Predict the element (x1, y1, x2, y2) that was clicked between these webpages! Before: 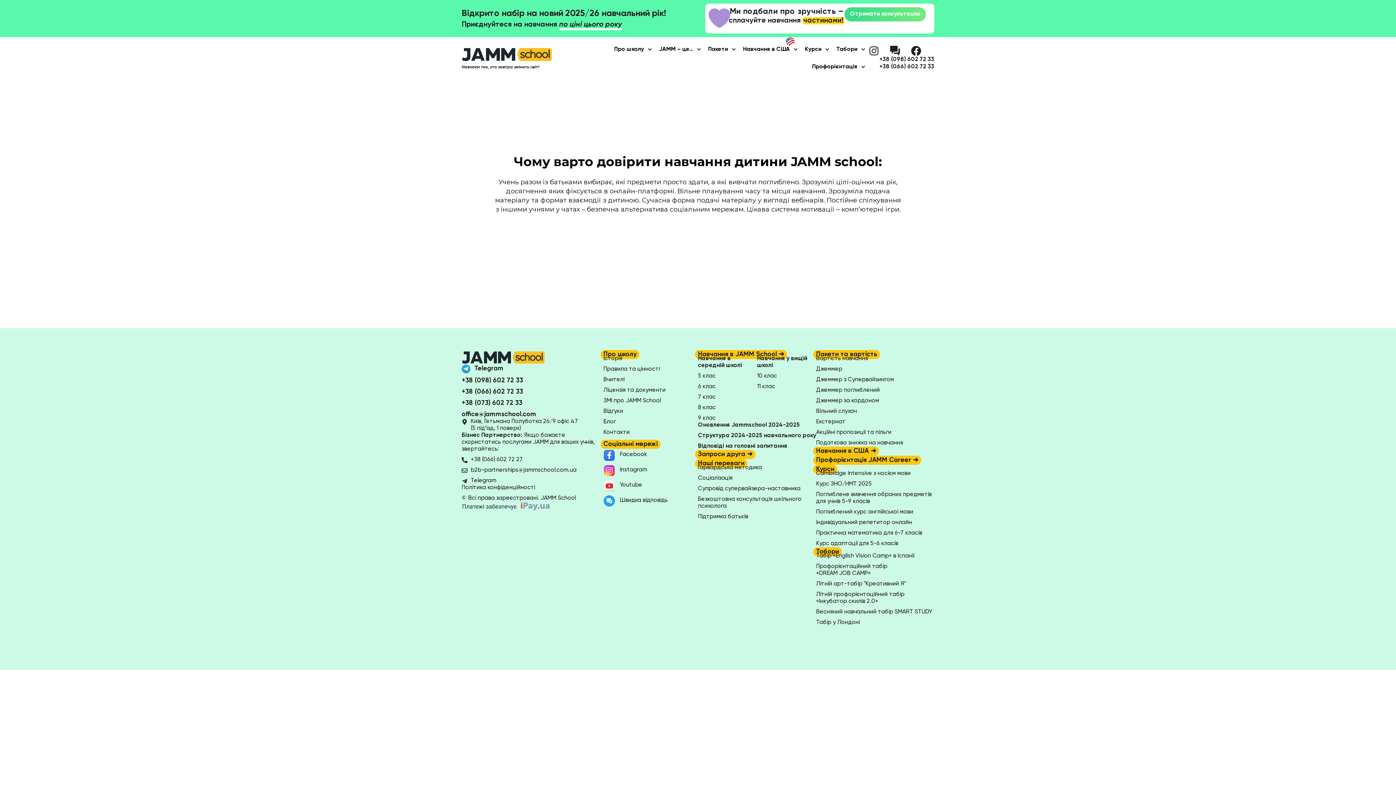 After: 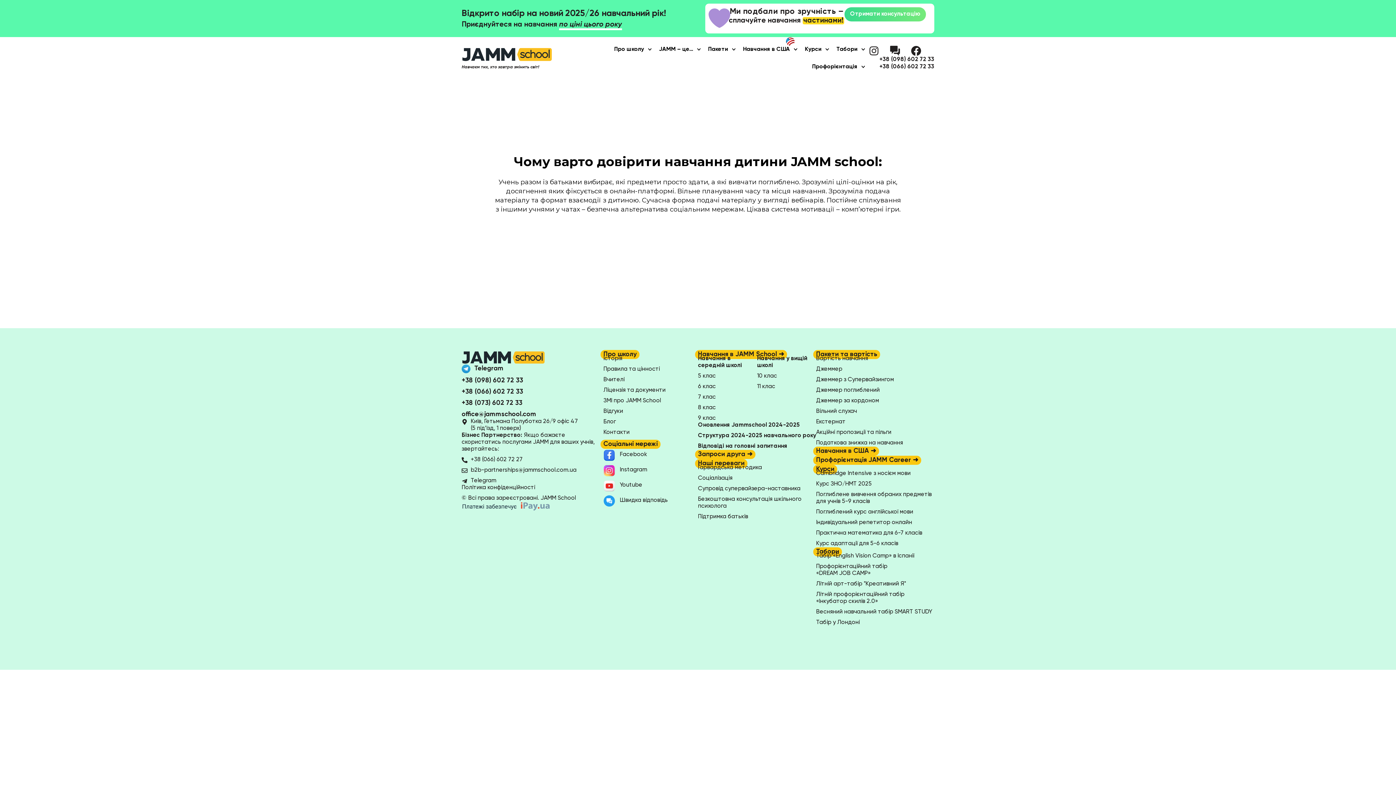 Action: bbox: (461, 364, 603, 373) label: Telegram